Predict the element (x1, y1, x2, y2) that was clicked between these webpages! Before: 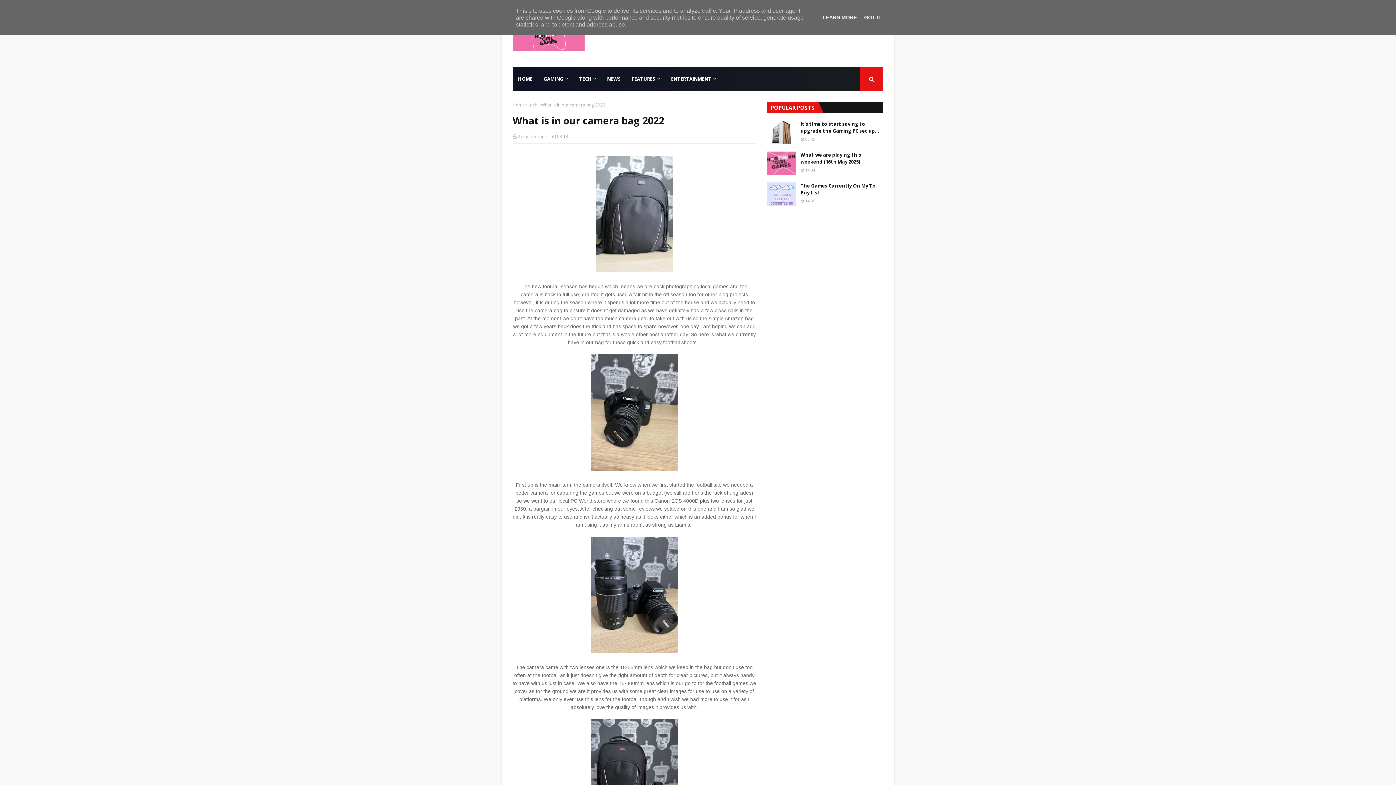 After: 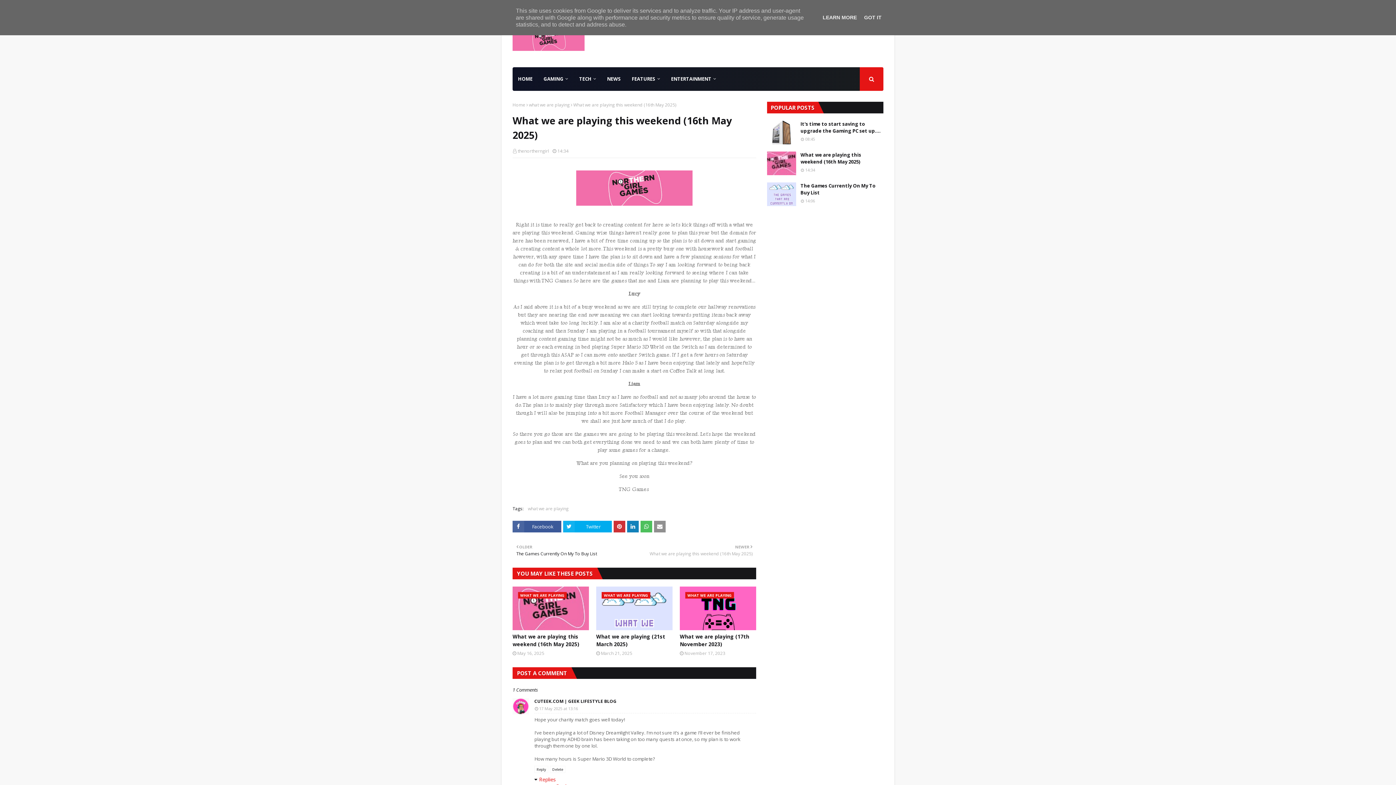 Action: bbox: (767, 151, 796, 175)